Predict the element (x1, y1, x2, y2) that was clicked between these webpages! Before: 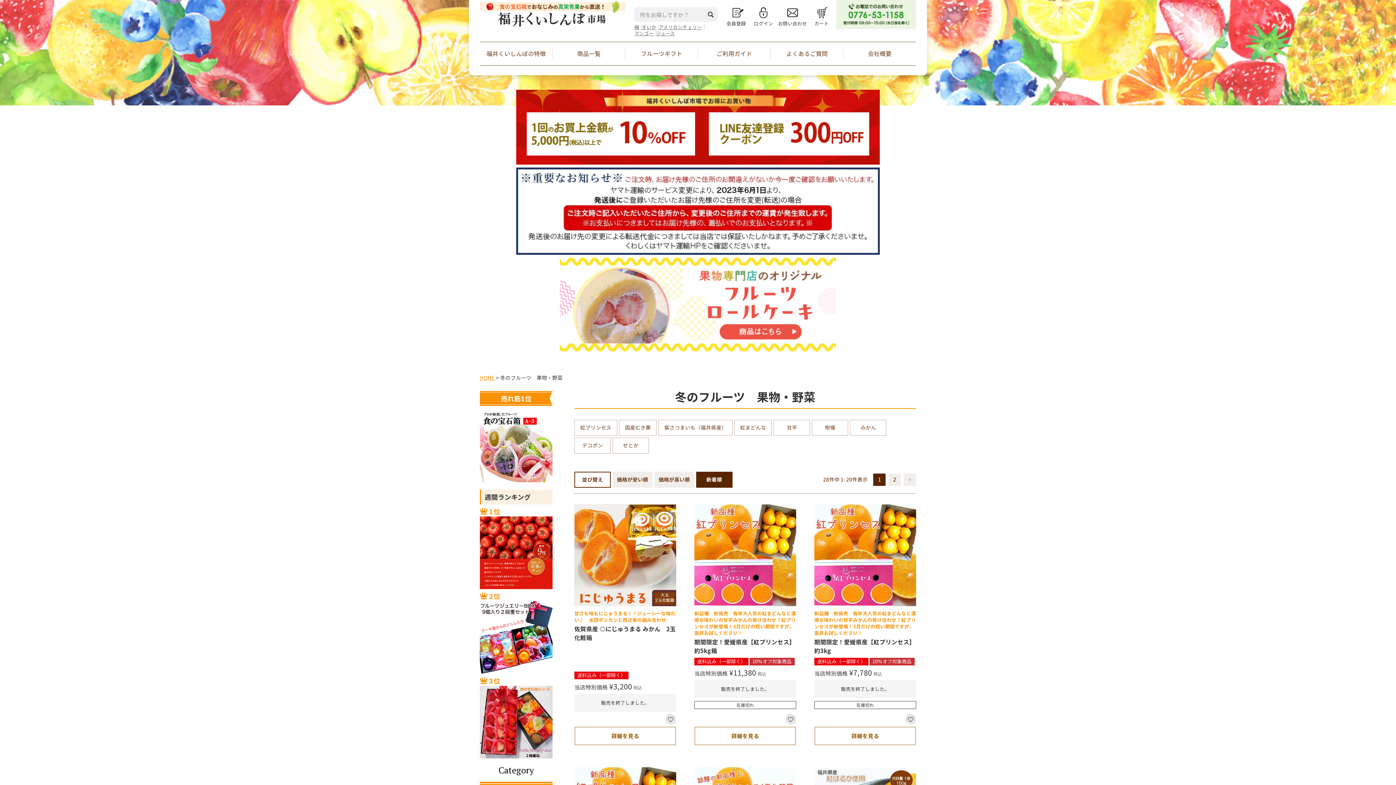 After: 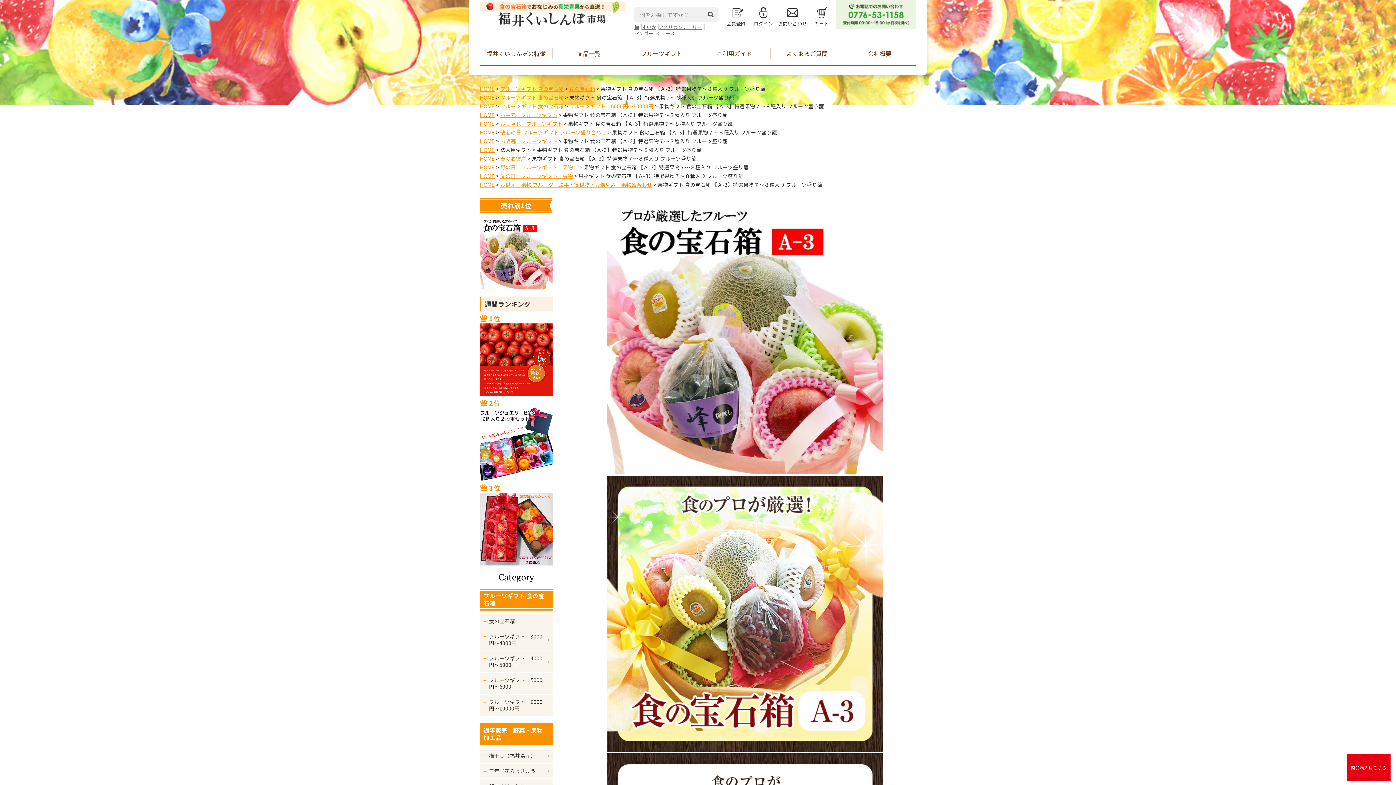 Action: bbox: (480, 409, 552, 482)